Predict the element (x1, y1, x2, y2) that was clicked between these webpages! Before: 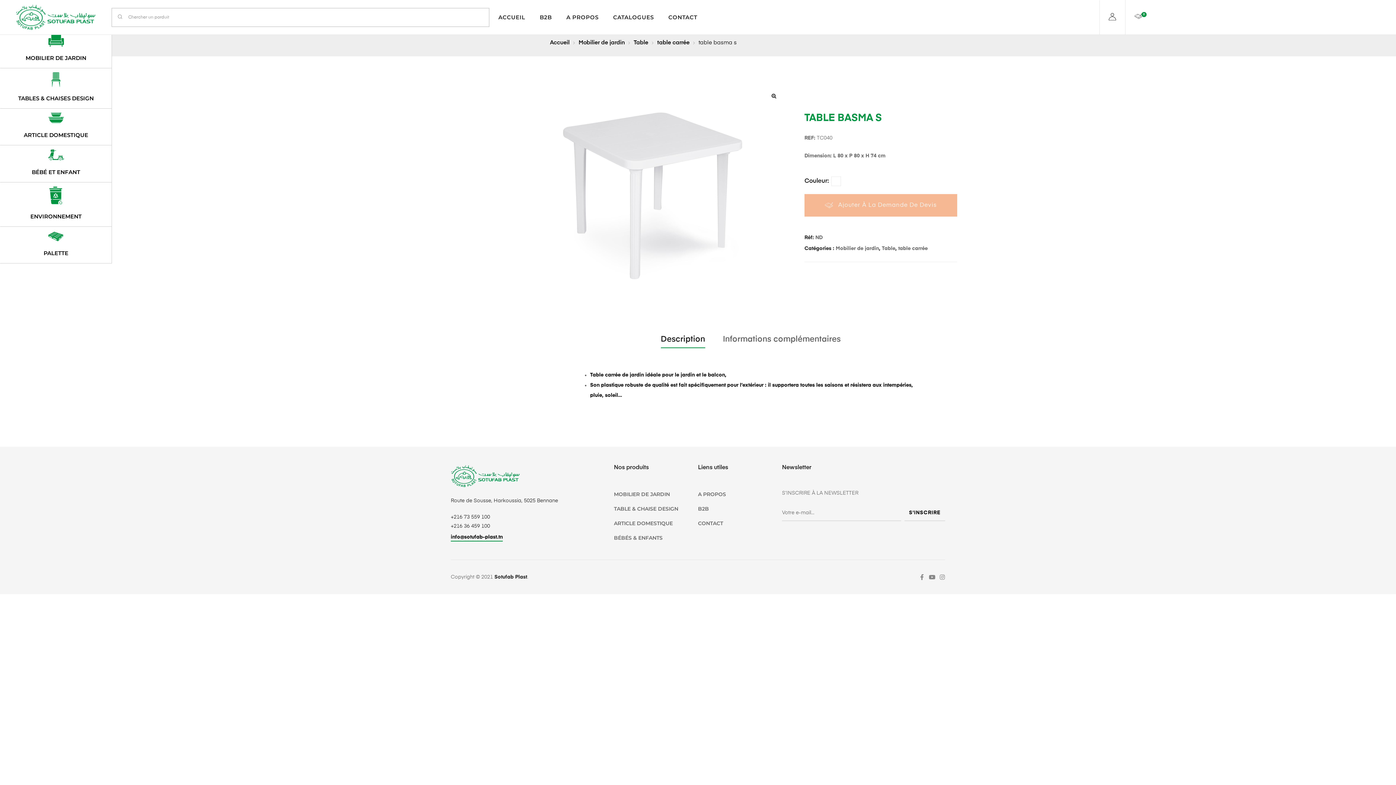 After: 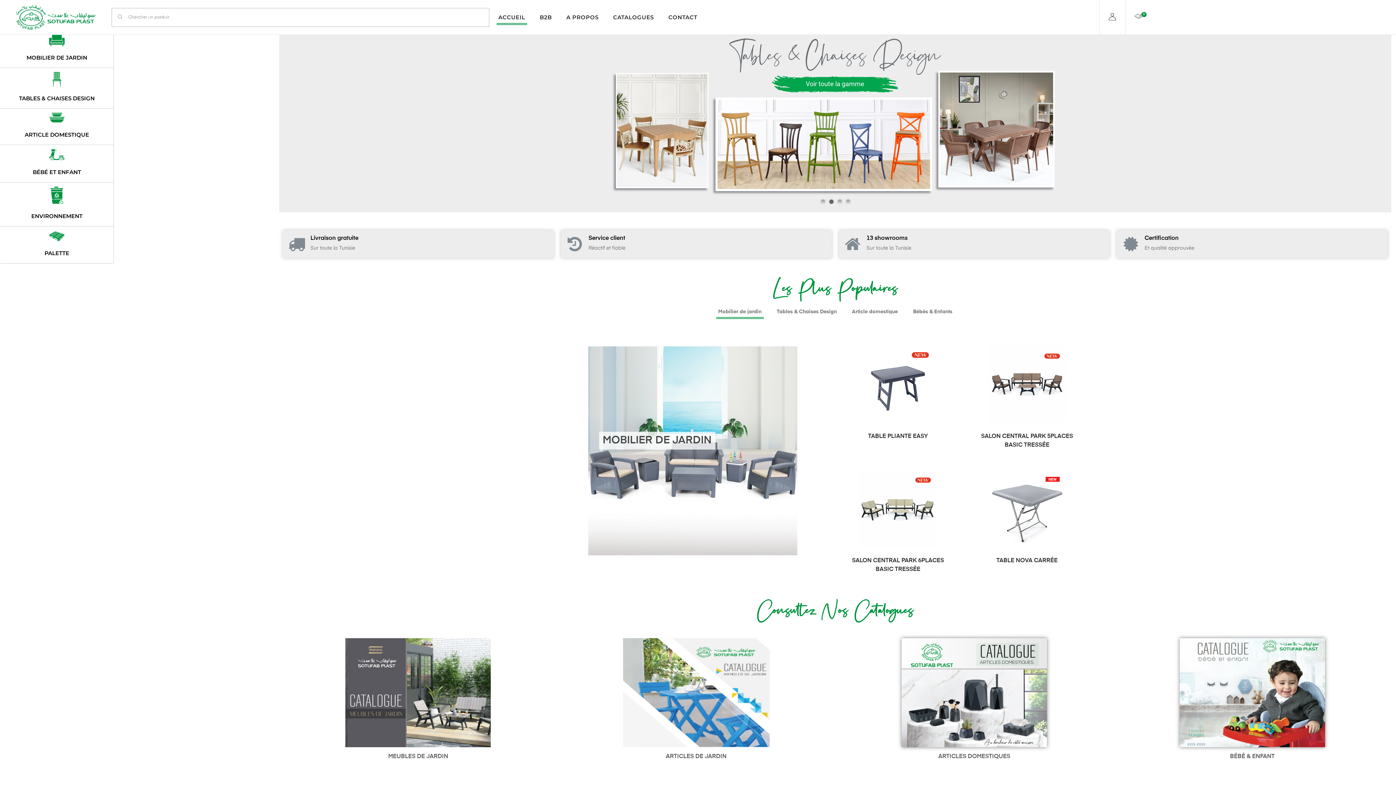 Action: bbox: (15, 4, 95, 30)